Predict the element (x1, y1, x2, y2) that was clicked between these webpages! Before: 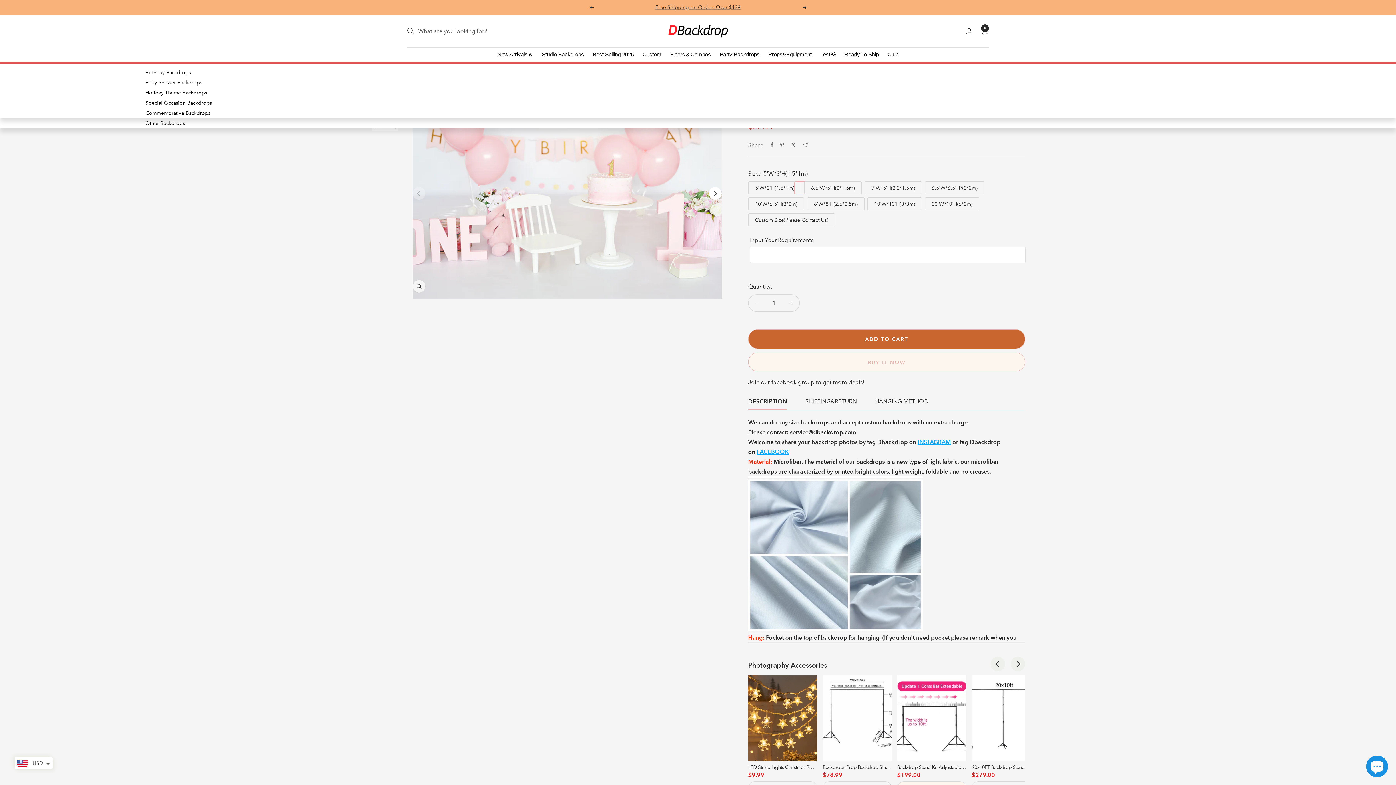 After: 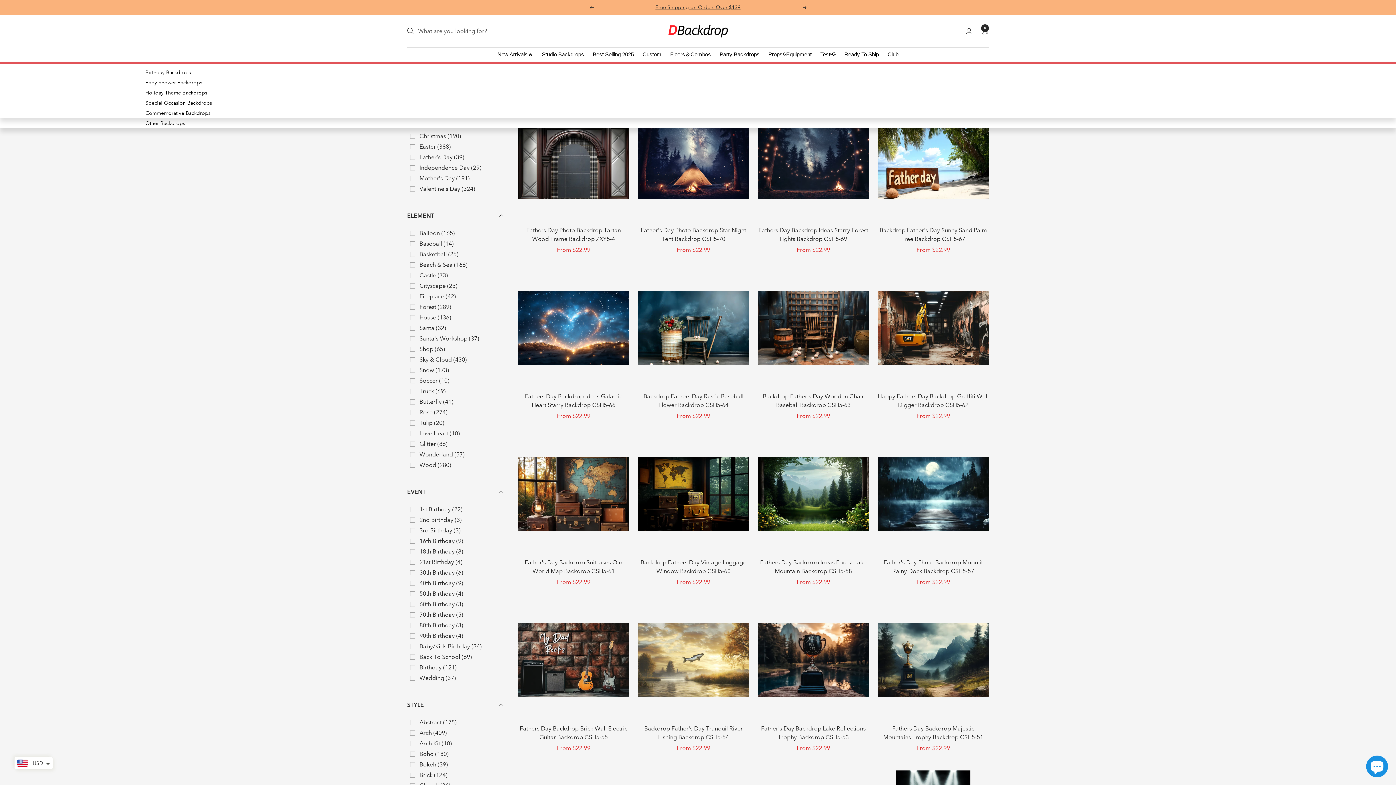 Action: bbox: (494, 47, 536, 61) label: New Arrivals🔥